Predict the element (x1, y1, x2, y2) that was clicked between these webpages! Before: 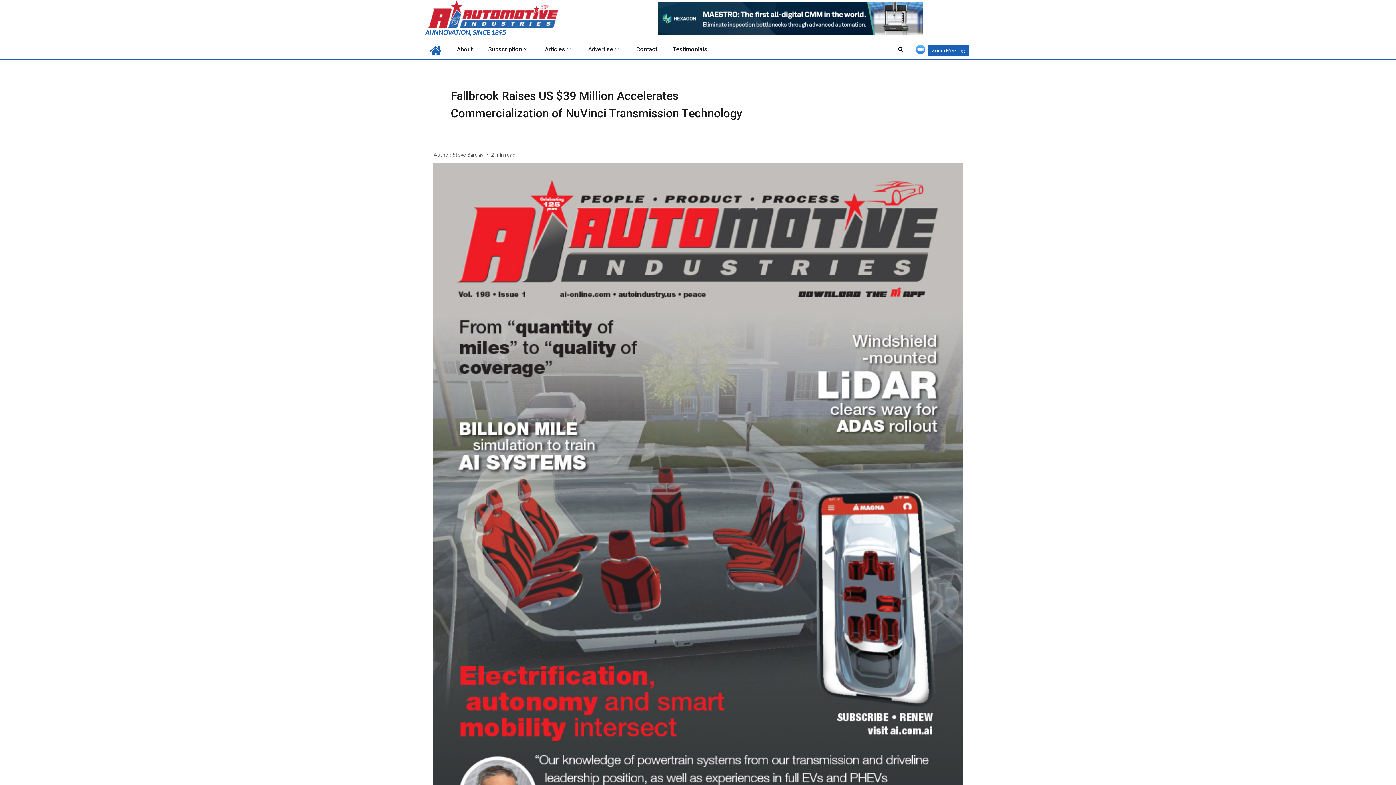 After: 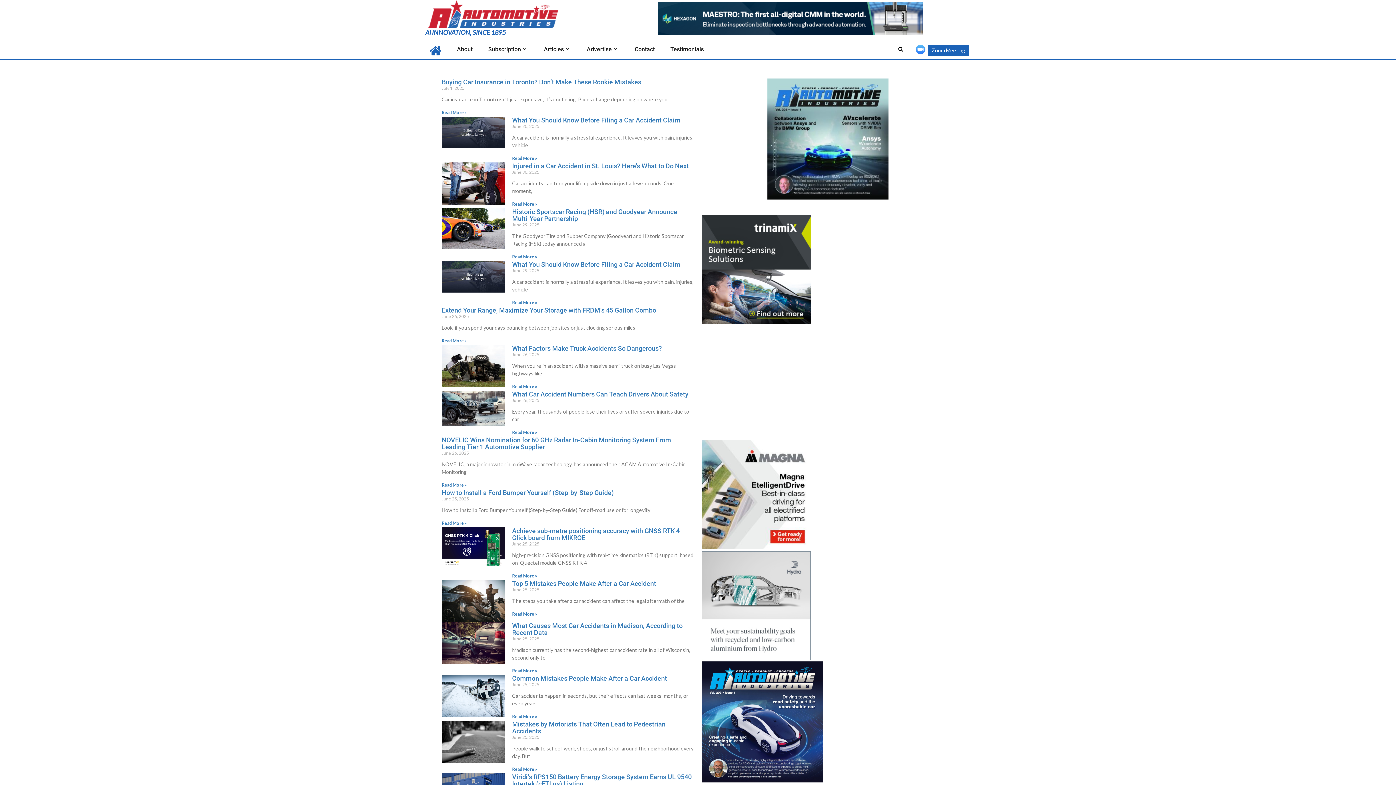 Action: bbox: (425, 8, 563, 16)